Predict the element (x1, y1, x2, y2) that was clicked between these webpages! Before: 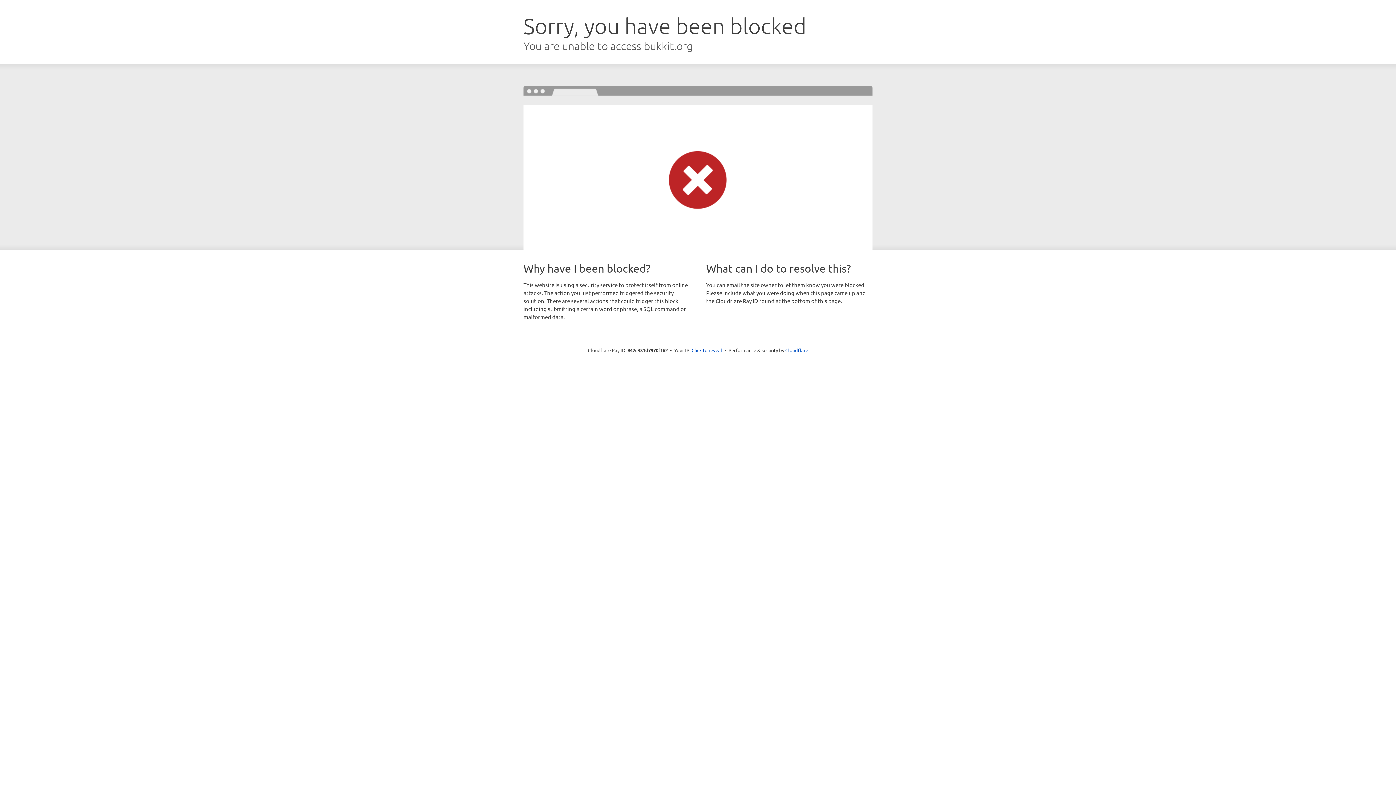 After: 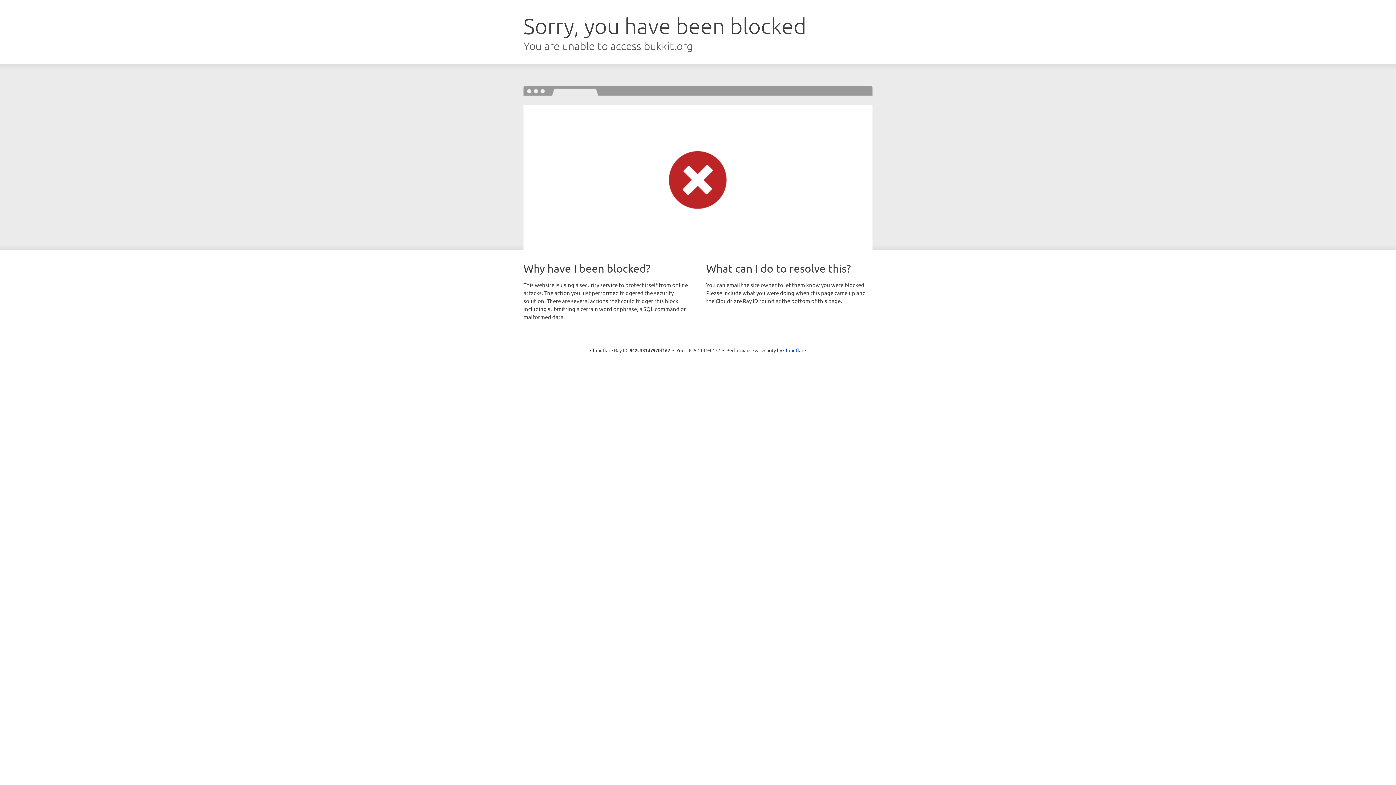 Action: label: Click to reveal bbox: (691, 346, 722, 353)